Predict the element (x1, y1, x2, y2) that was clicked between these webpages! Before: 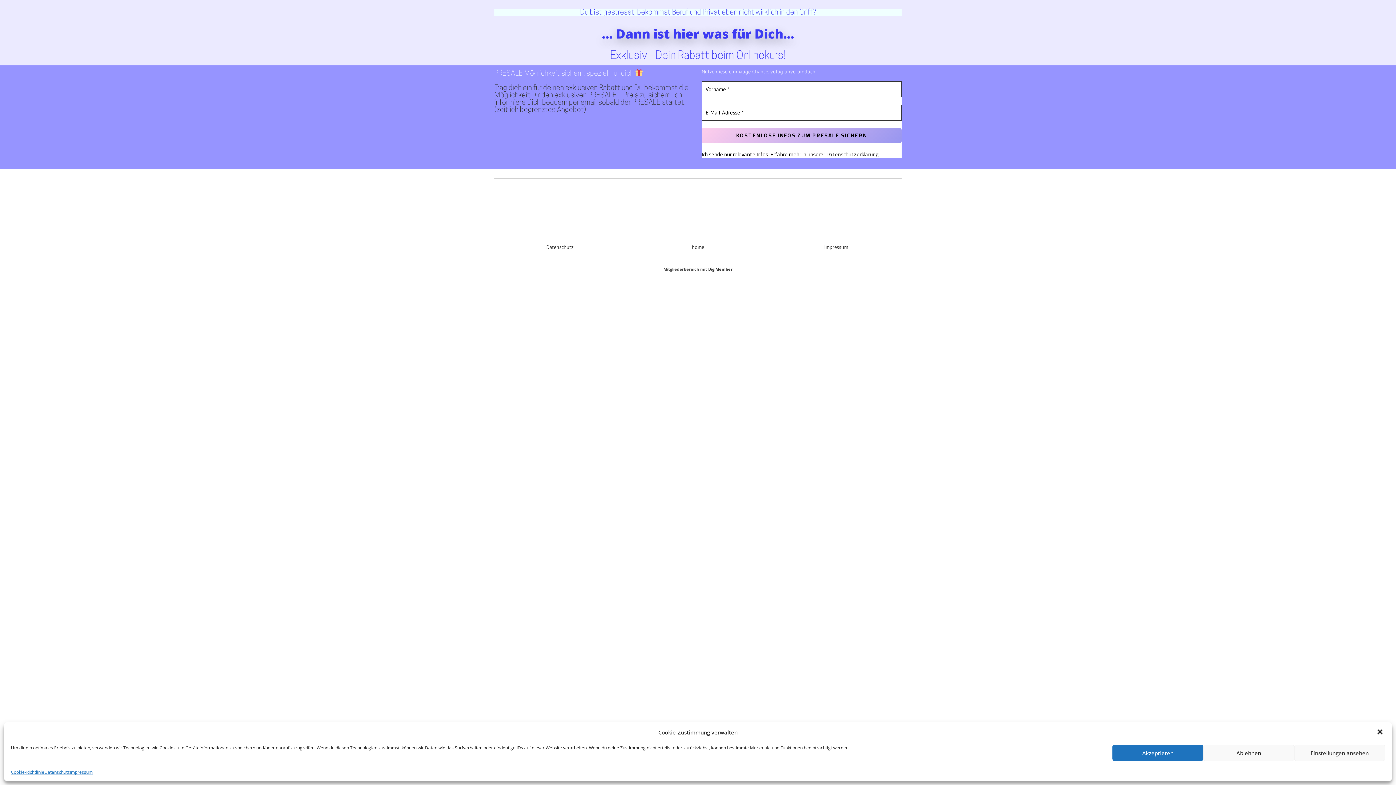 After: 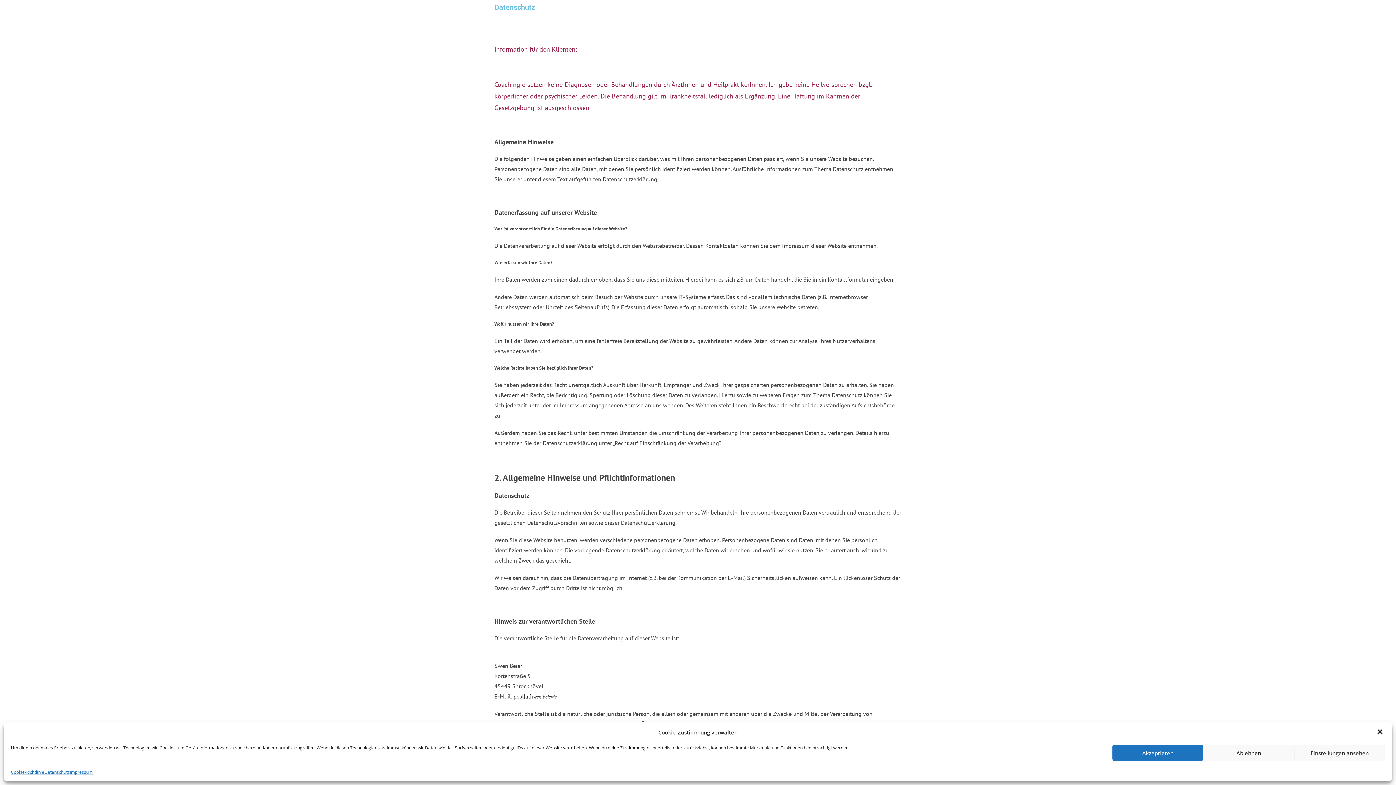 Action: label: Datenschutz bbox: (44, 768, 69, 776)